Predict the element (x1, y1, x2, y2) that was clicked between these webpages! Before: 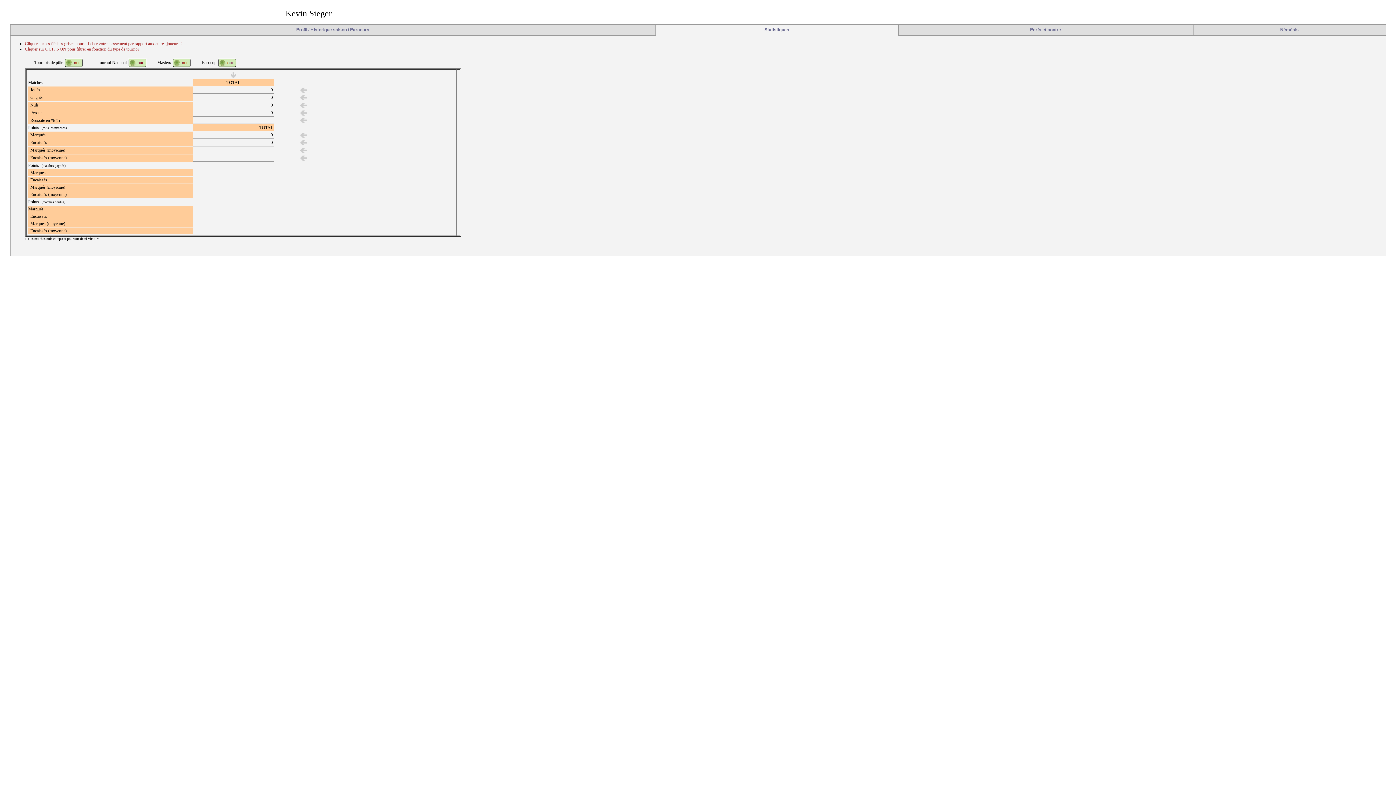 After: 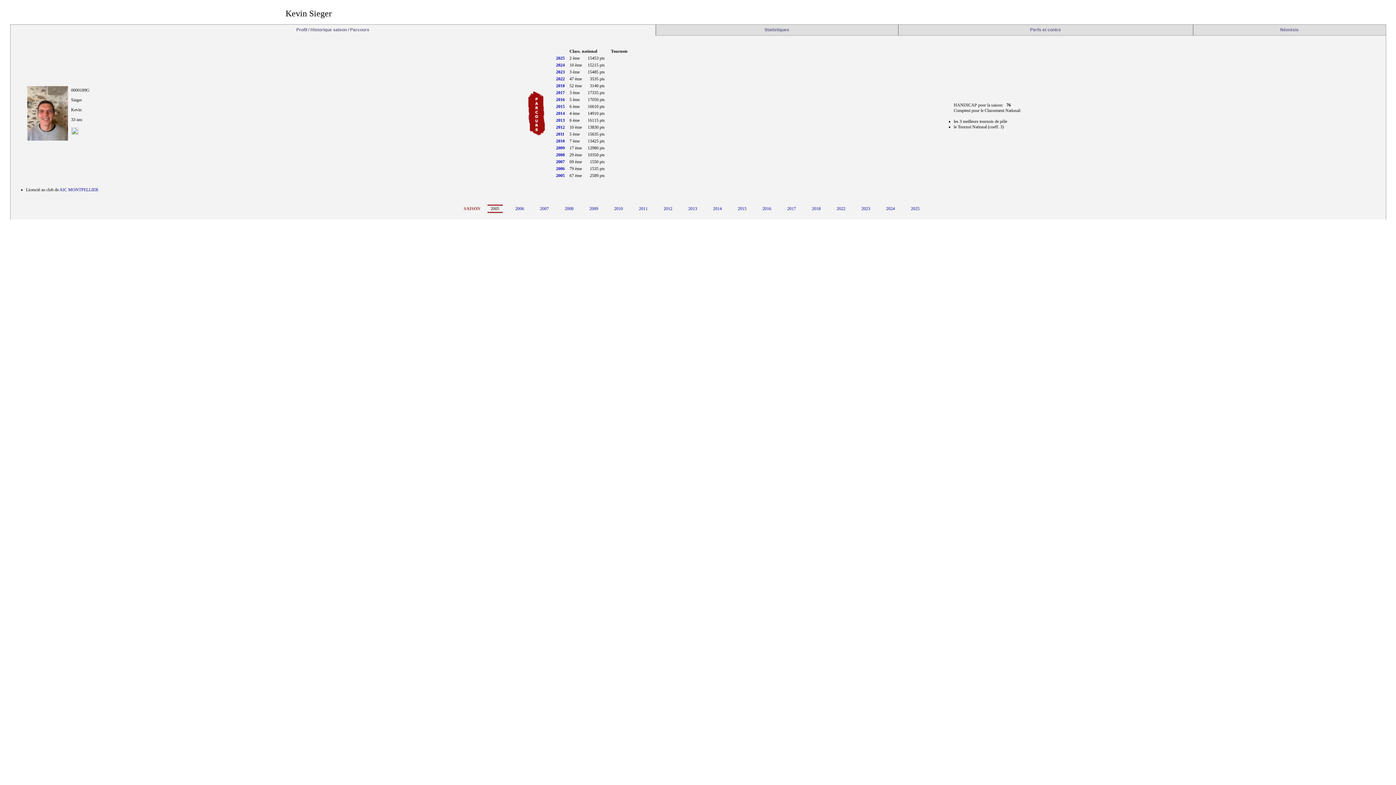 Action: label: Profil / Historique saison / Parcours bbox: (296, 27, 369, 32)